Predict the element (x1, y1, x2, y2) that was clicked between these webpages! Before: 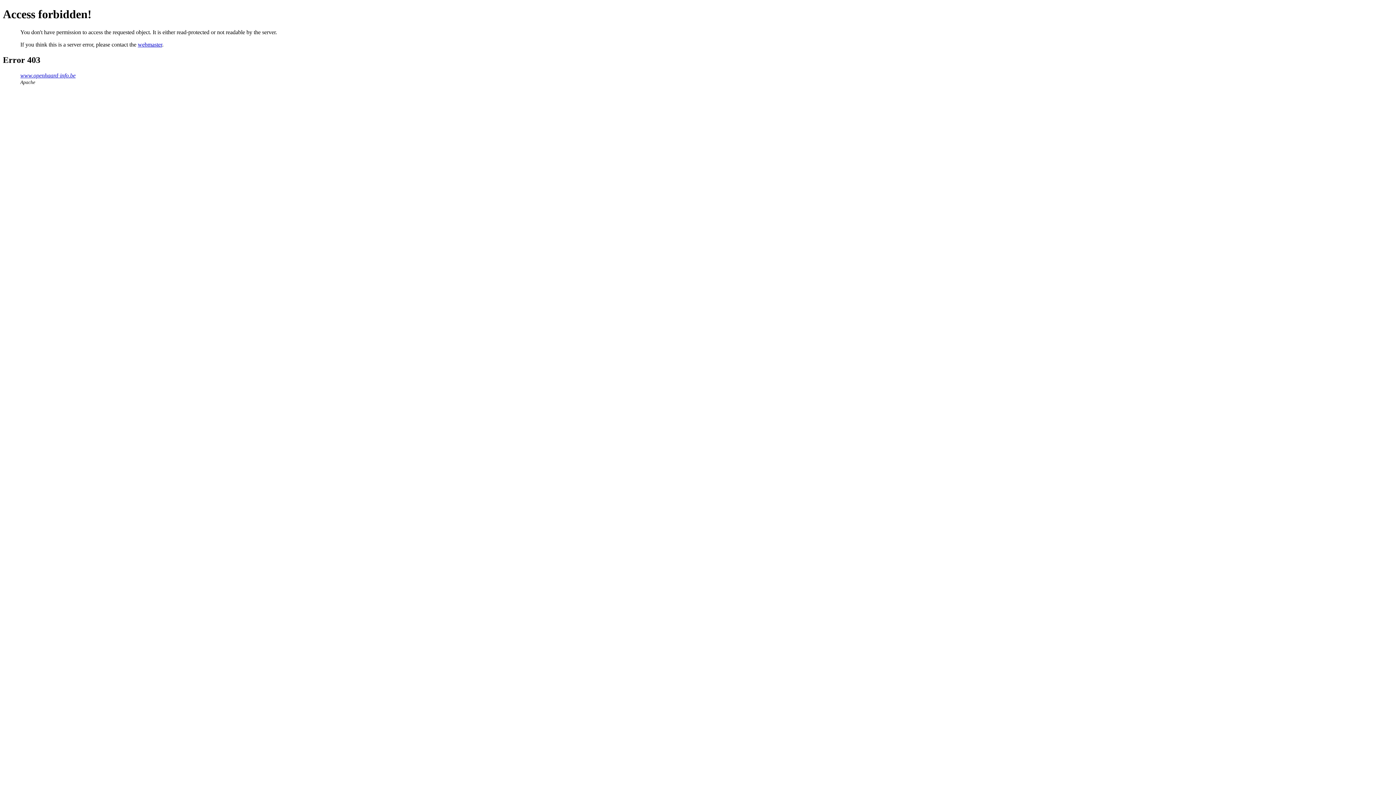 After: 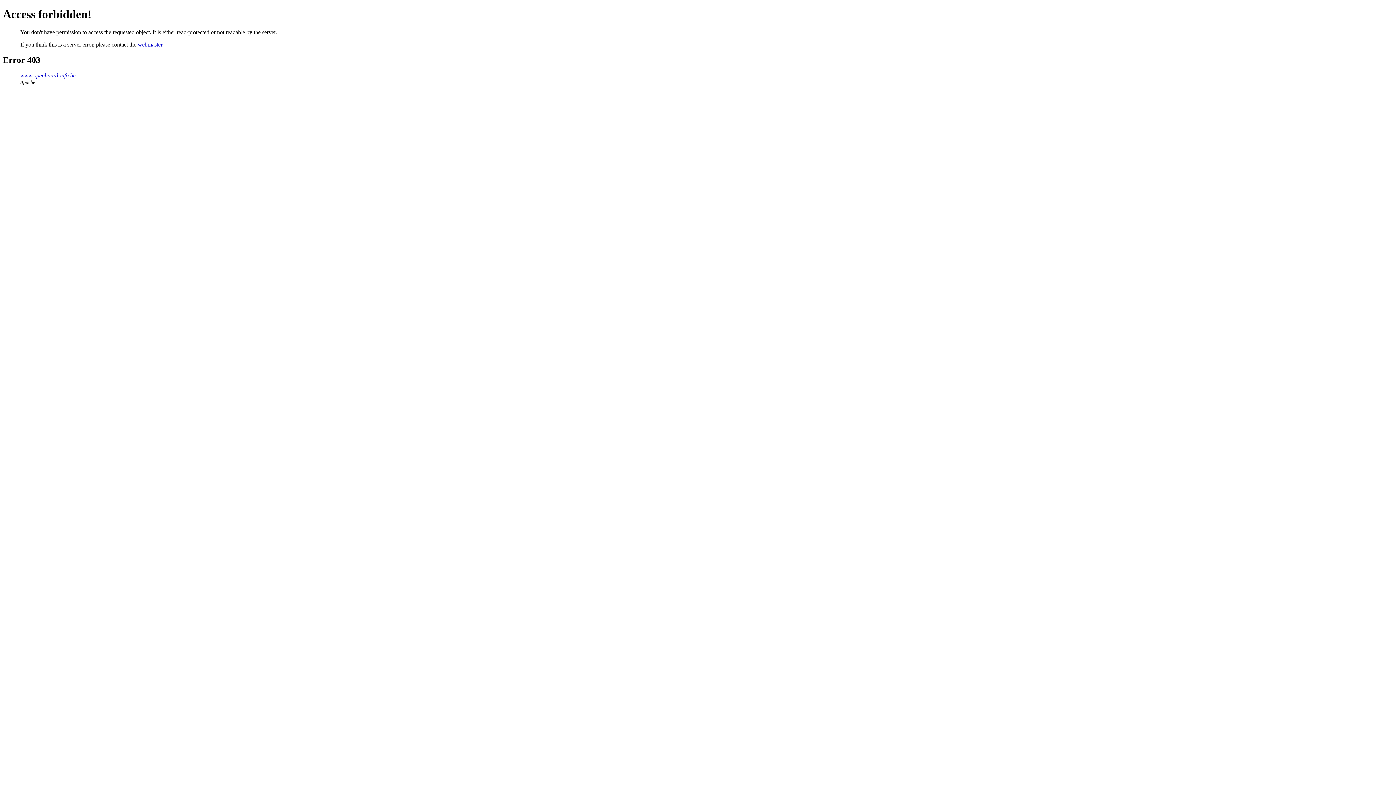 Action: bbox: (137, 41, 162, 47) label: webmaster